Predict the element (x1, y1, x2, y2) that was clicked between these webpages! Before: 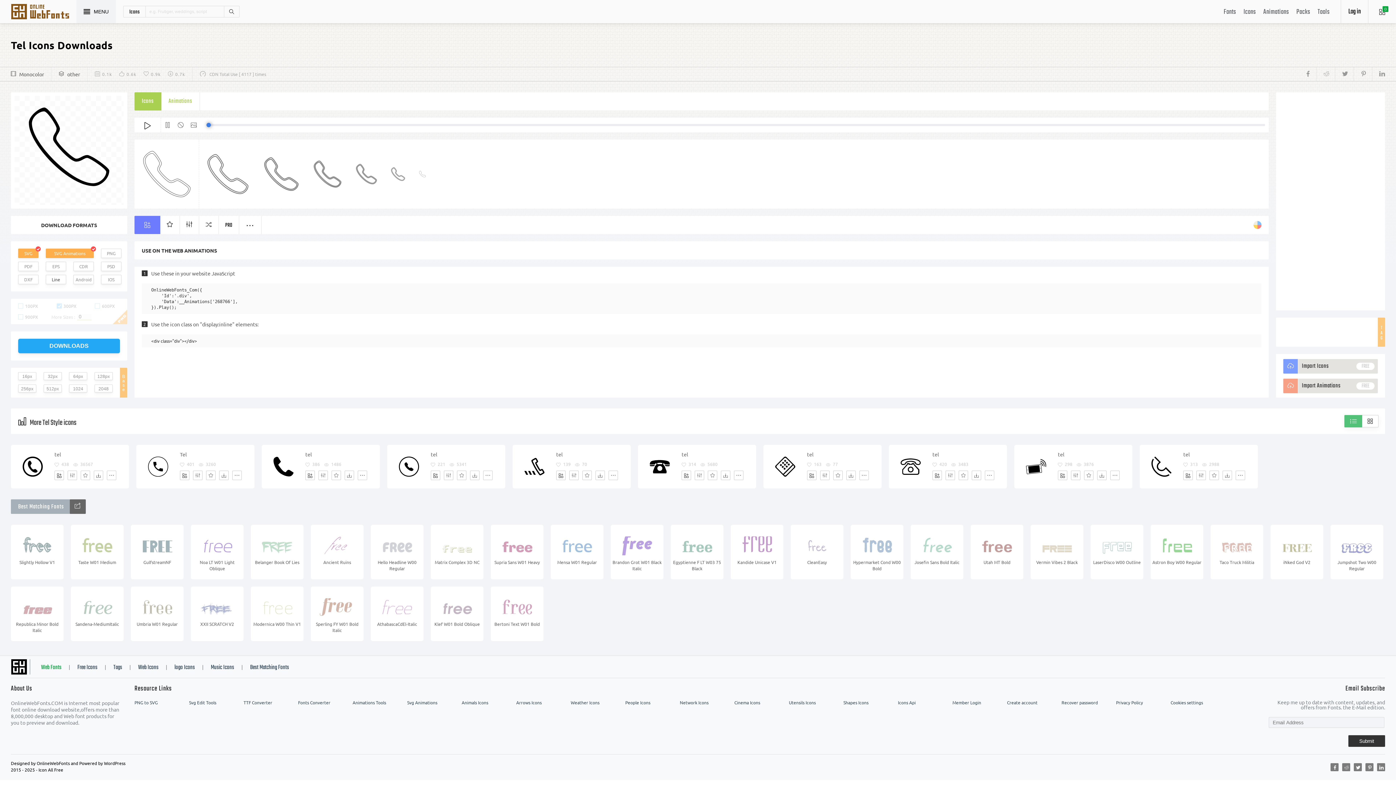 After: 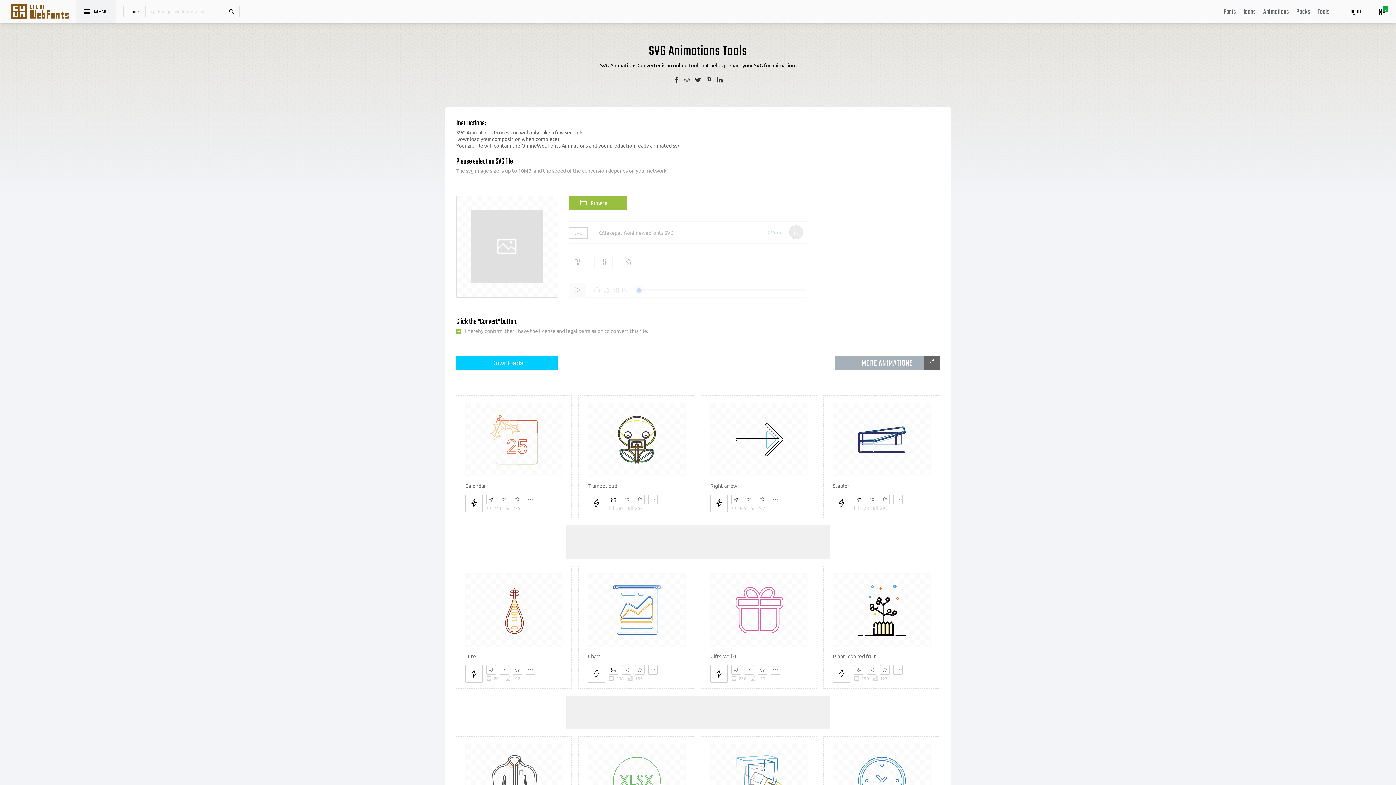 Action: bbox: (352, 700, 407, 705) label: Animations Tools